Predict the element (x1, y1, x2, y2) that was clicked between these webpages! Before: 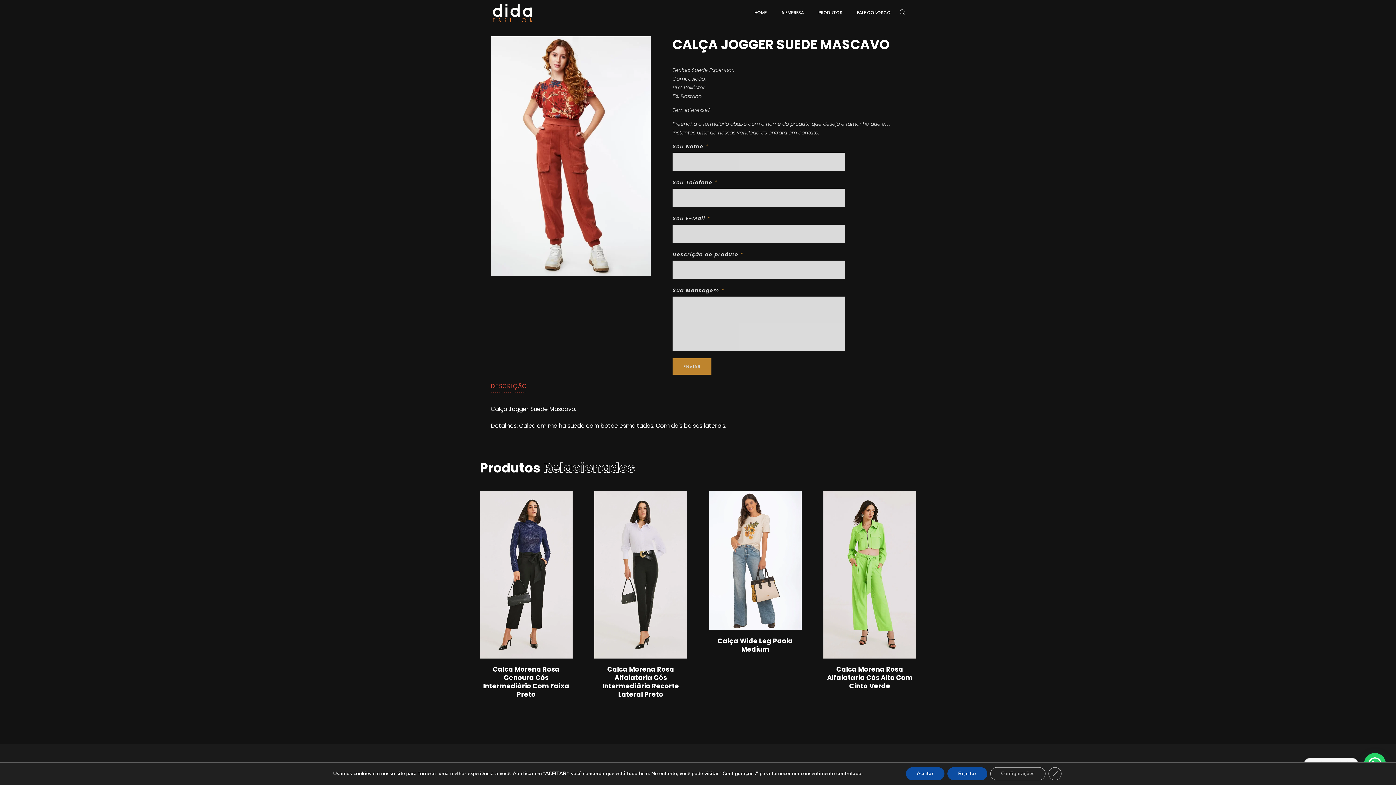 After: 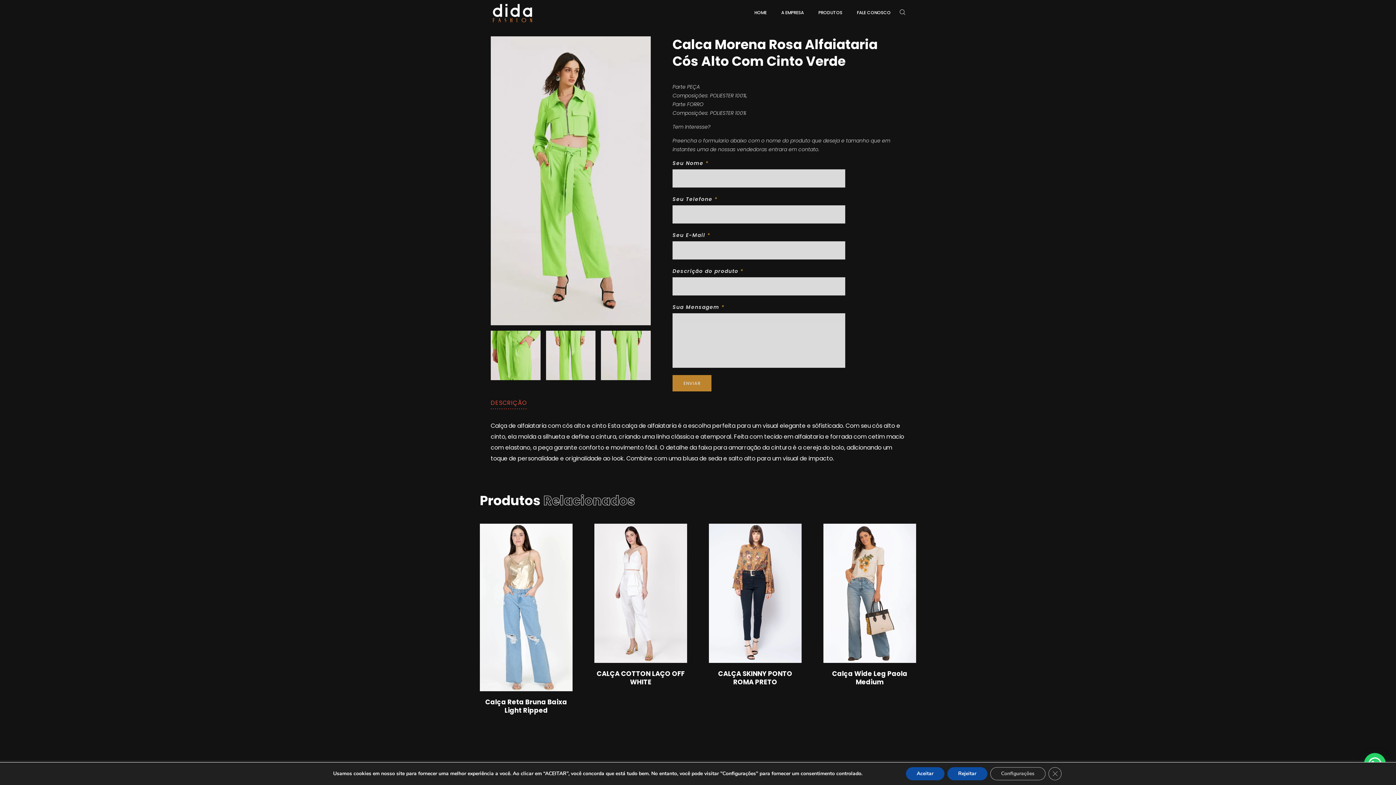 Action: label: Calca Morena Rosa Alfaiataria Cós Alto Com Cinto Verde bbox: (827, 665, 912, 690)